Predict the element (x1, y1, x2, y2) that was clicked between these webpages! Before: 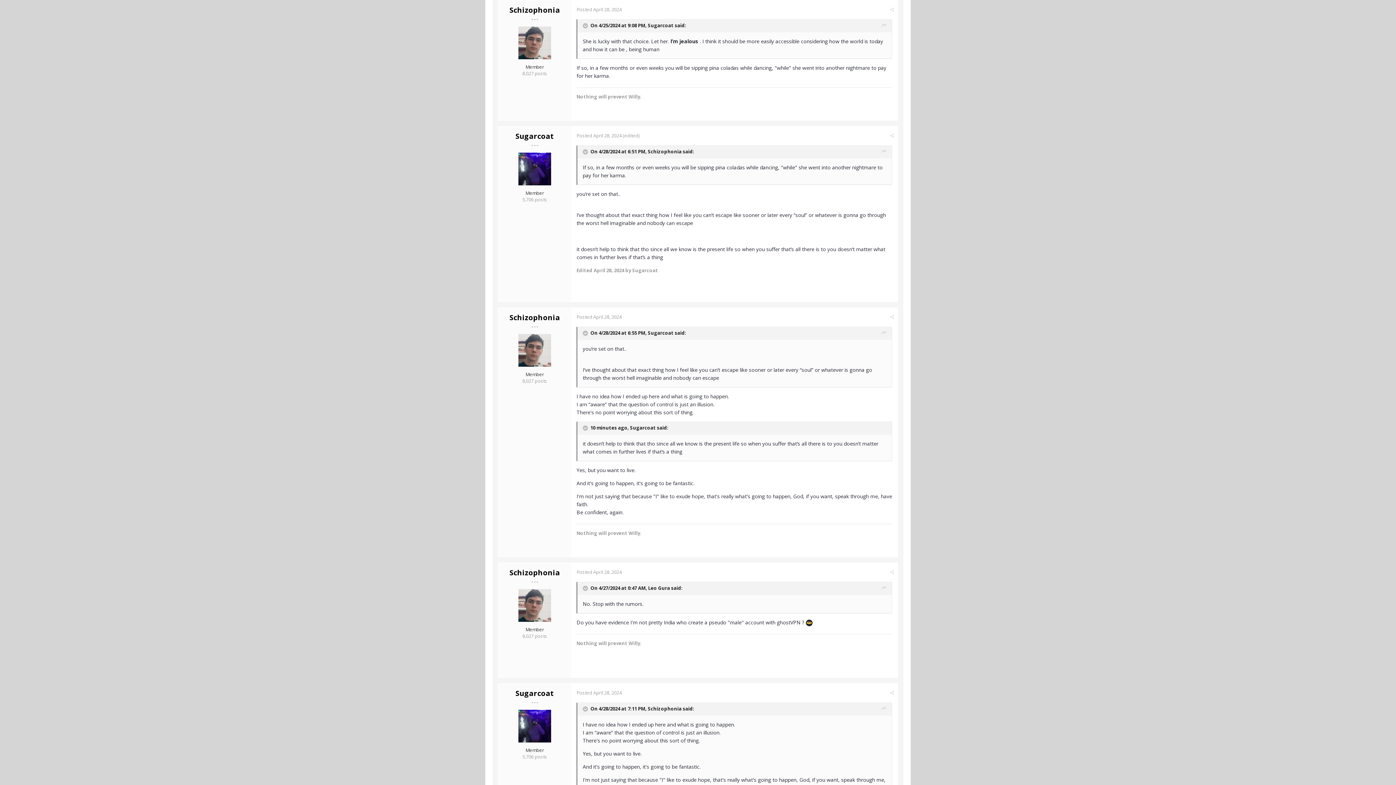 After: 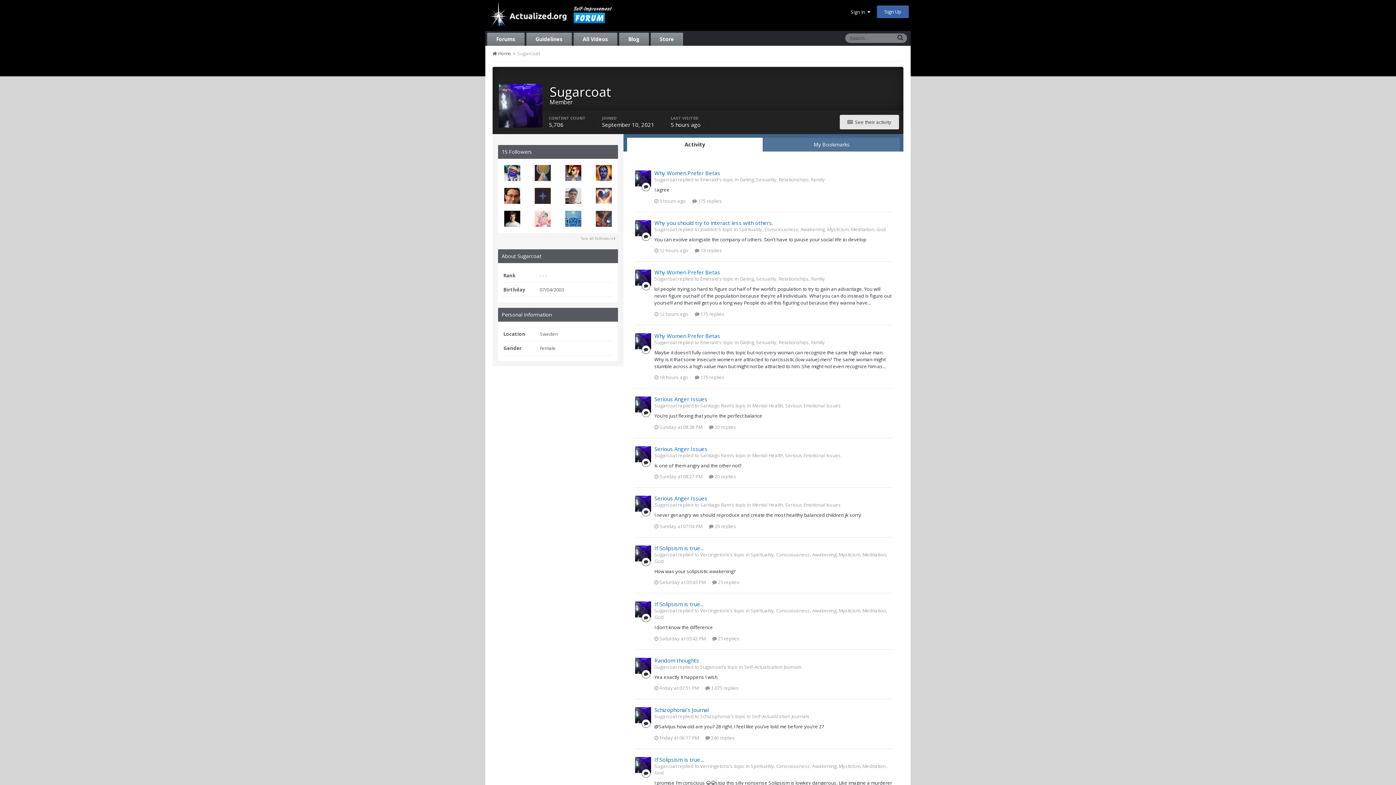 Action: bbox: (518, 710, 551, 742)